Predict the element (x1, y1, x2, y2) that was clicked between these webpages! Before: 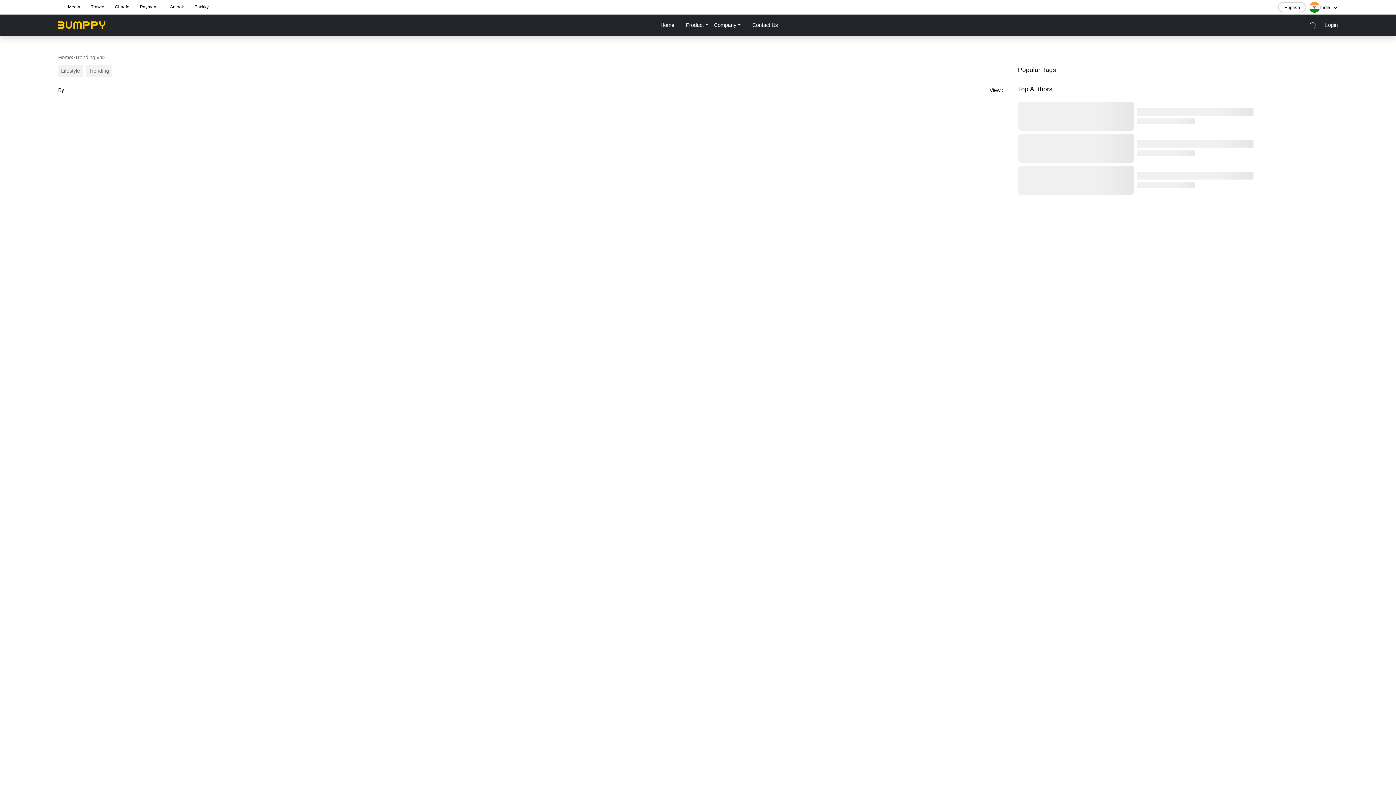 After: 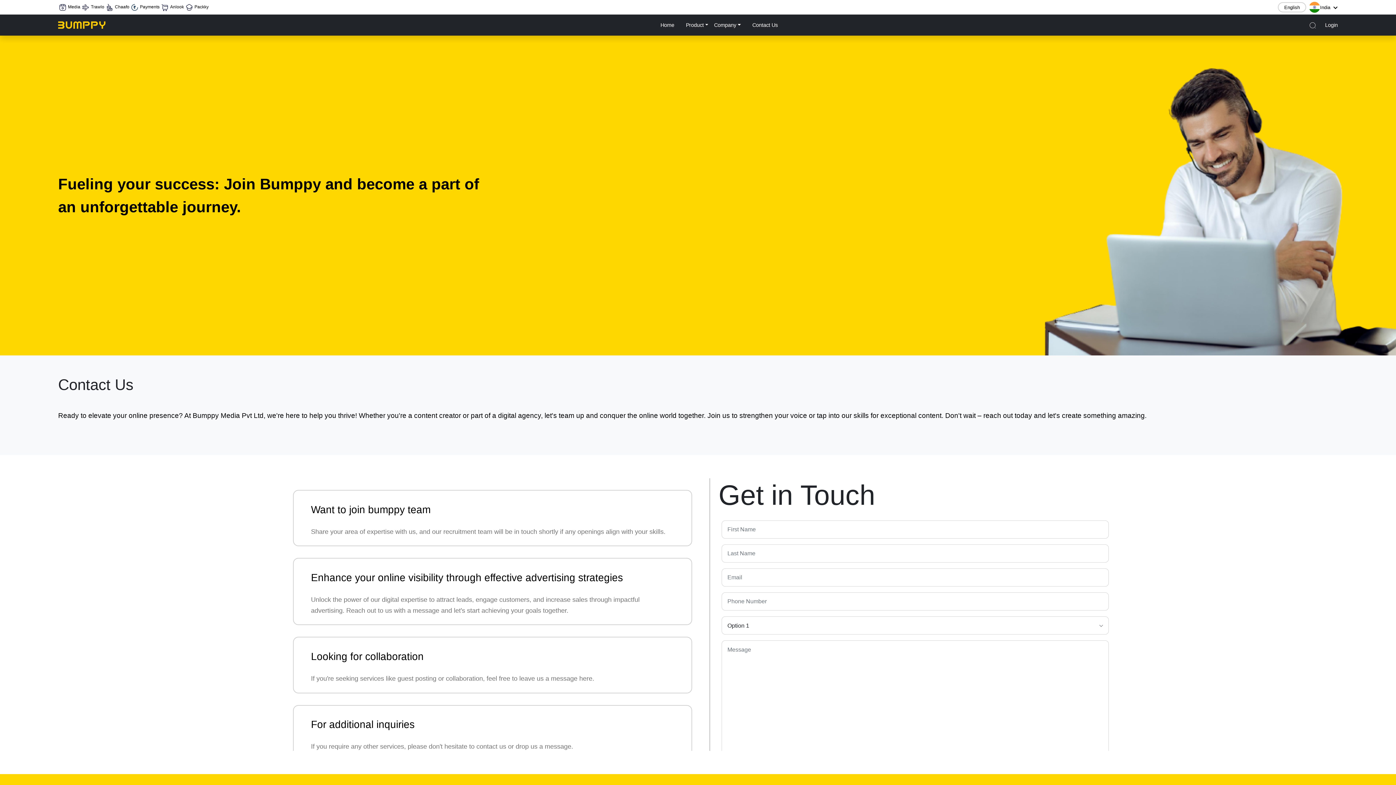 Action: label: Contact Us bbox: (743, 21, 786, 28)